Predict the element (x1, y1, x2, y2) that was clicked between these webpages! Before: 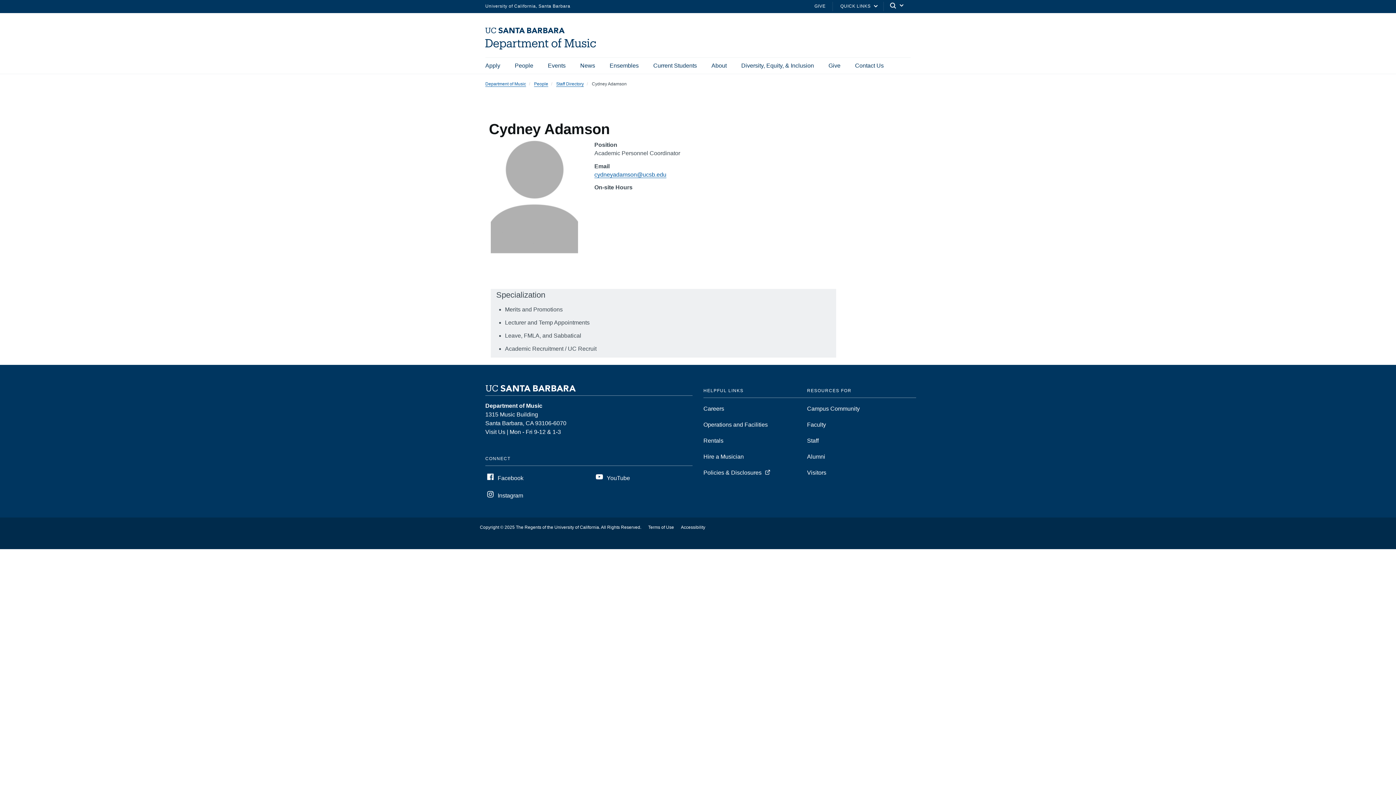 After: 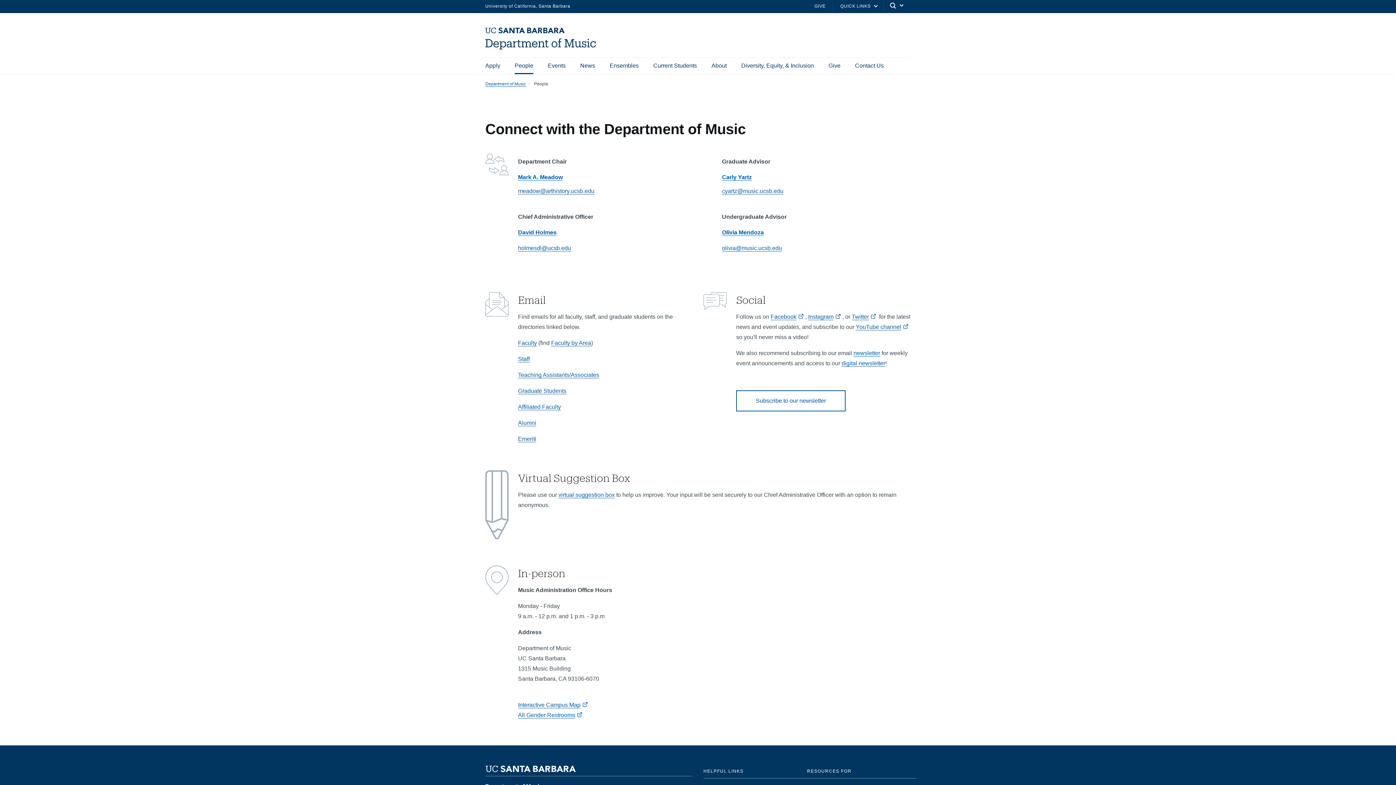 Action: label: Contact Us bbox: (855, 57, 884, 73)